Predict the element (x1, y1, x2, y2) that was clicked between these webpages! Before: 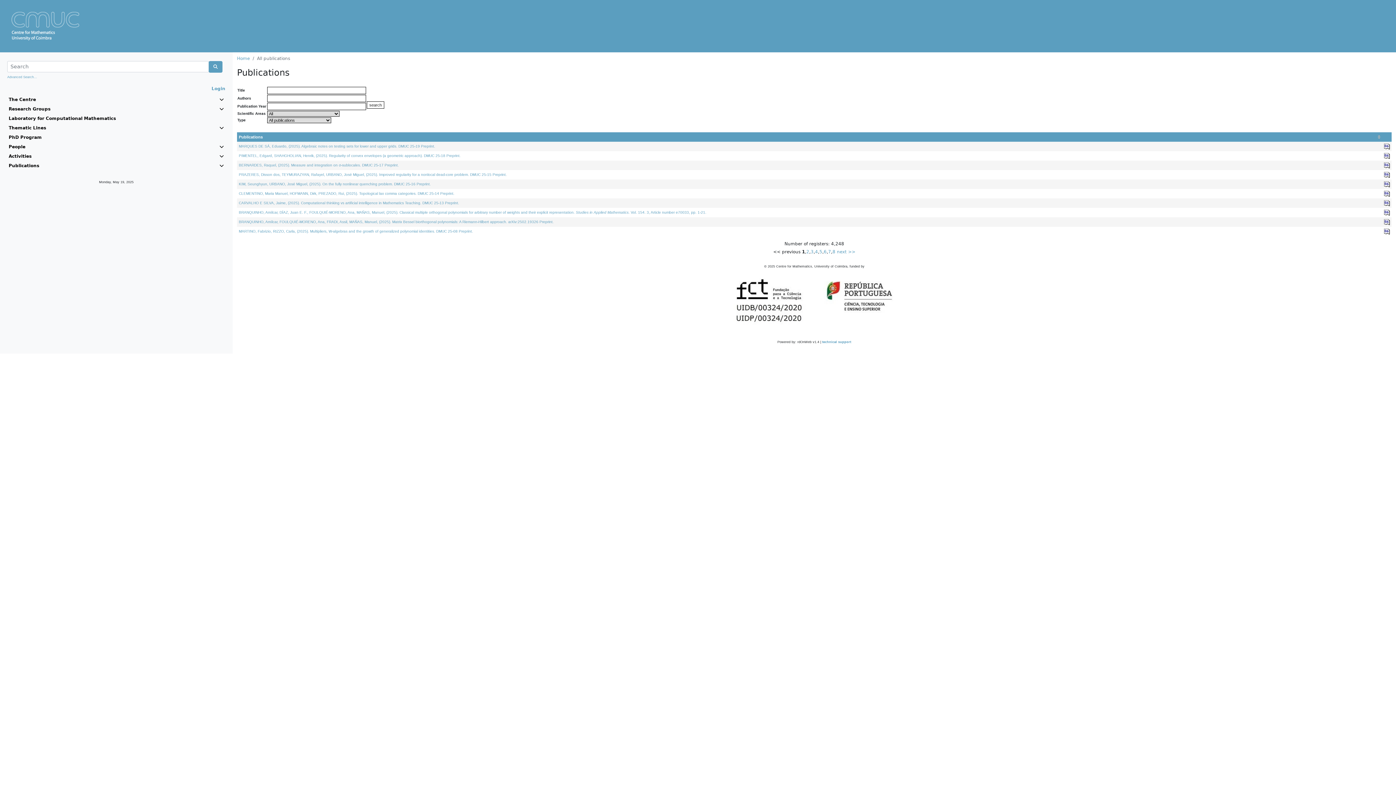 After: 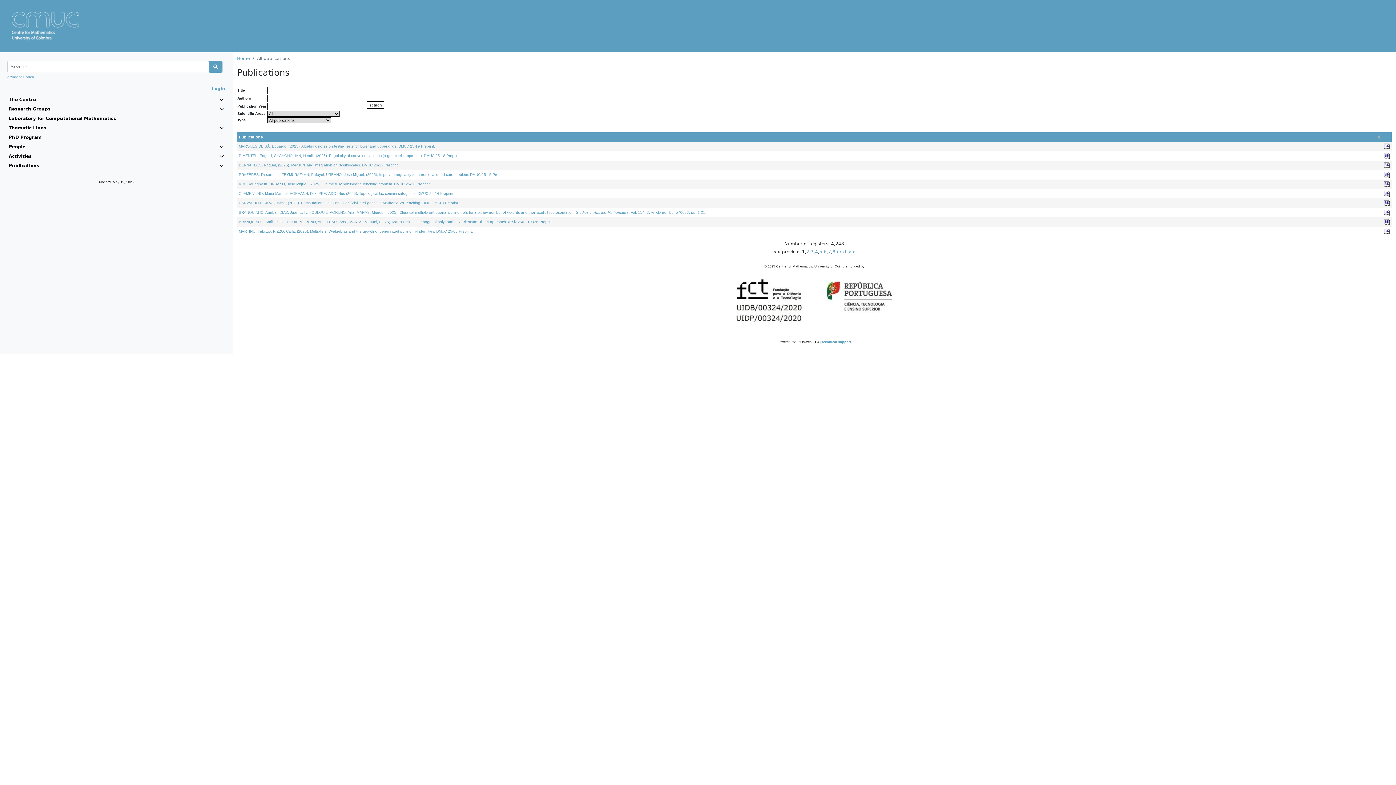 Action: bbox: (1384, 210, 1390, 214)